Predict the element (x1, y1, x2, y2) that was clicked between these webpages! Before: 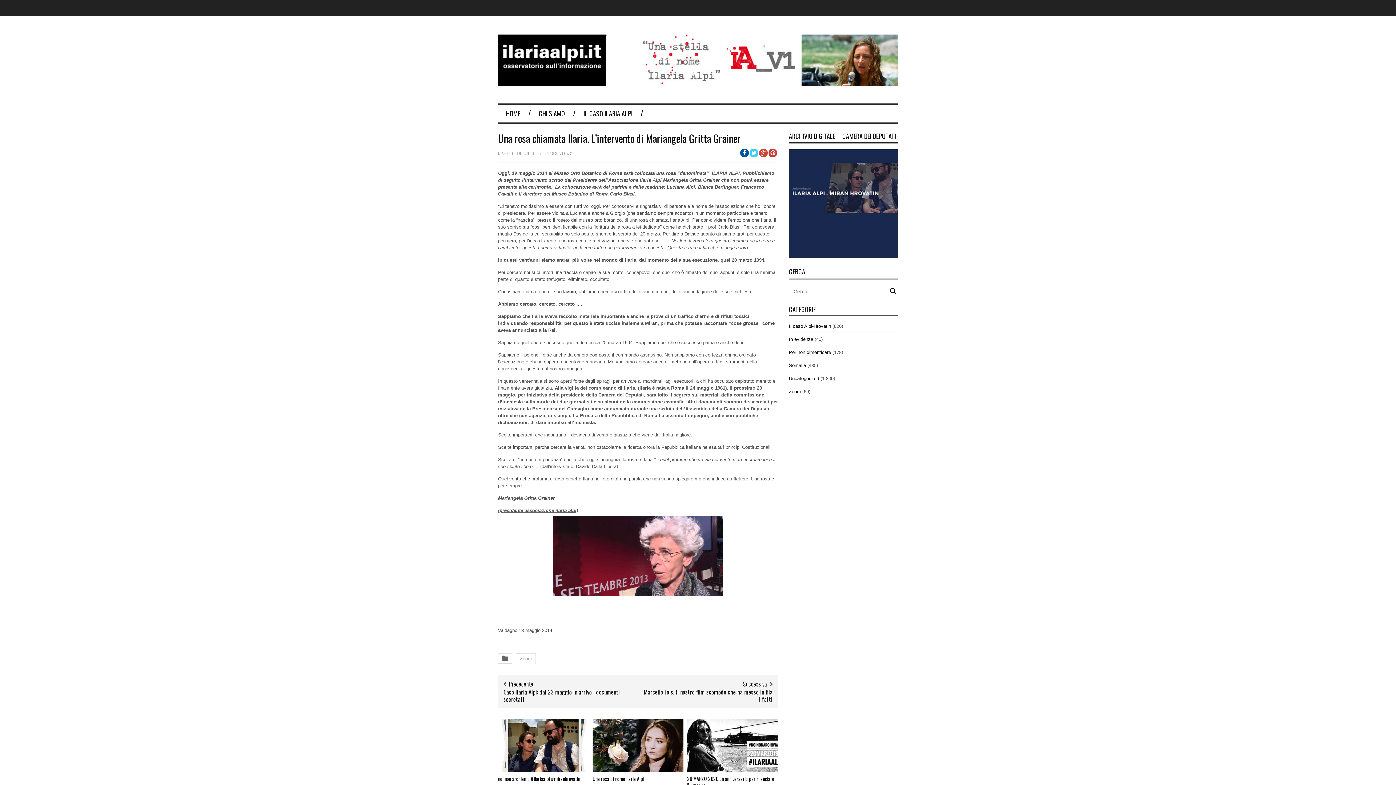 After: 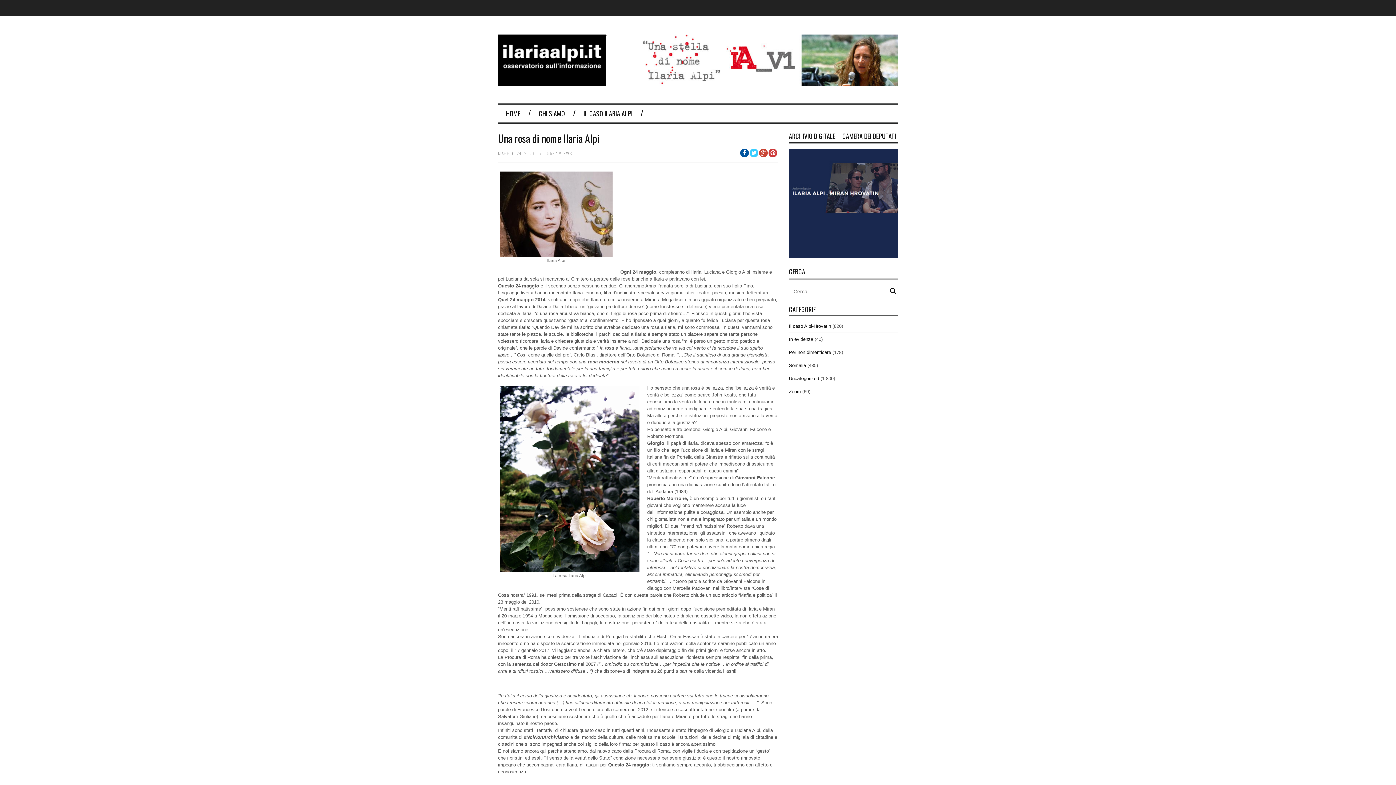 Action: bbox: (592, 719, 683, 772)